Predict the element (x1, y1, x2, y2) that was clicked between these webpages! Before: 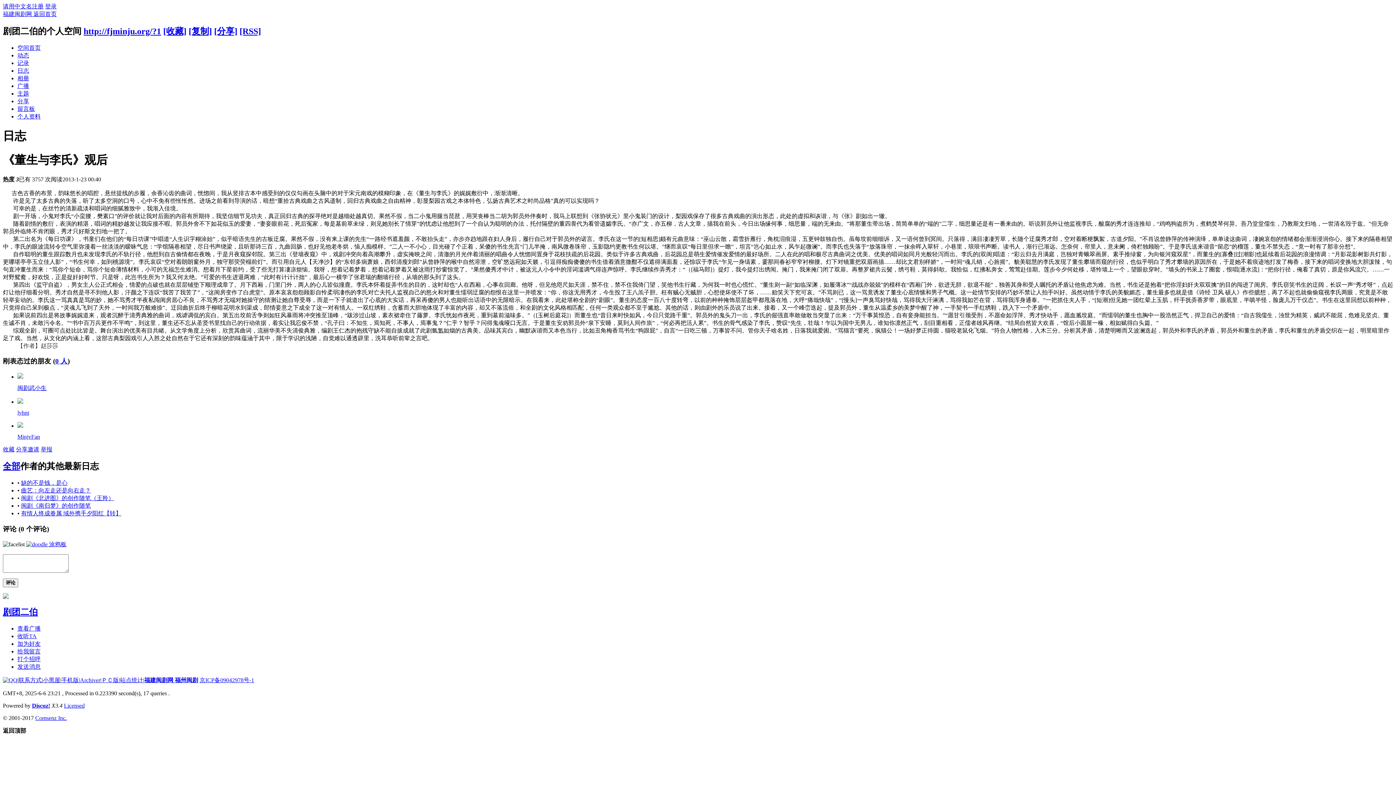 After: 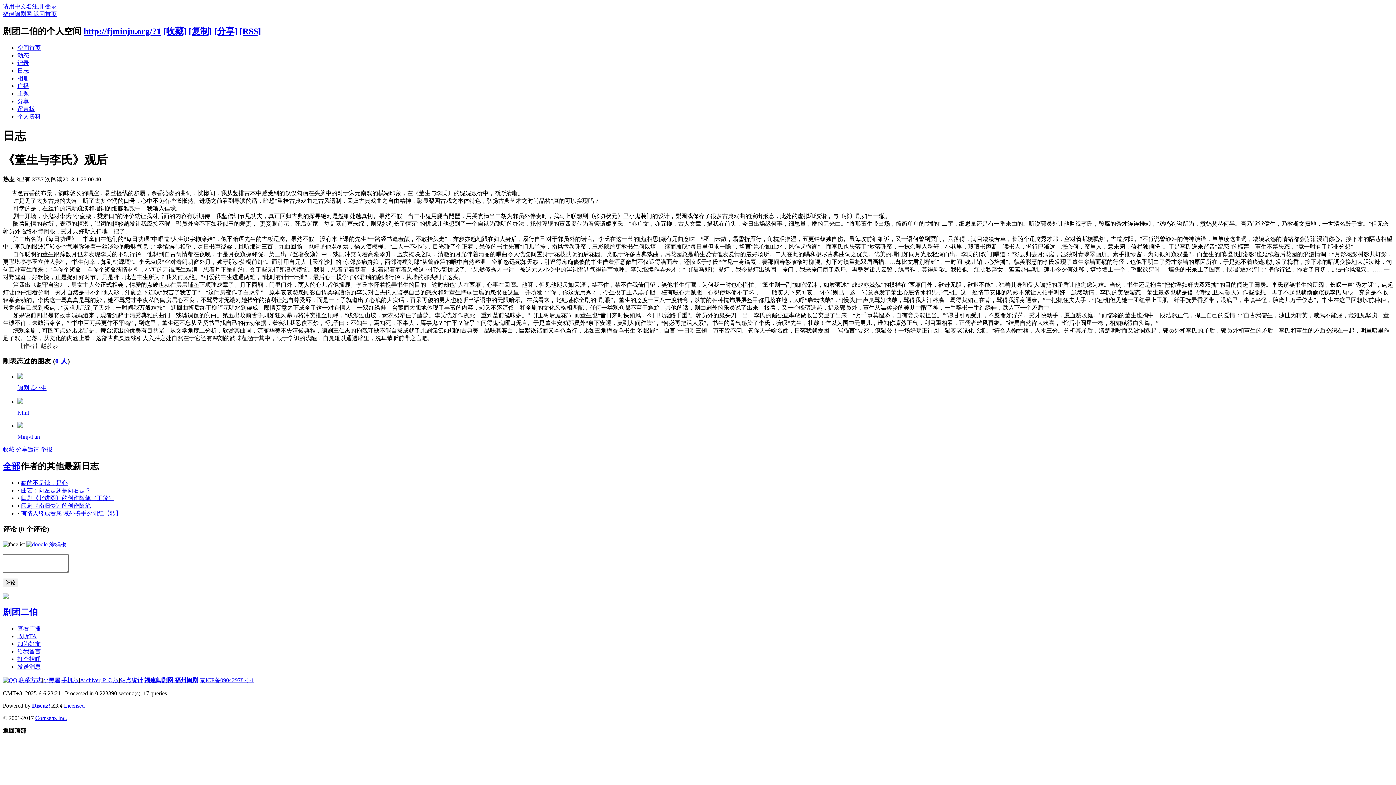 Action: bbox: (2, 727, 26, 734) label: 返回顶部